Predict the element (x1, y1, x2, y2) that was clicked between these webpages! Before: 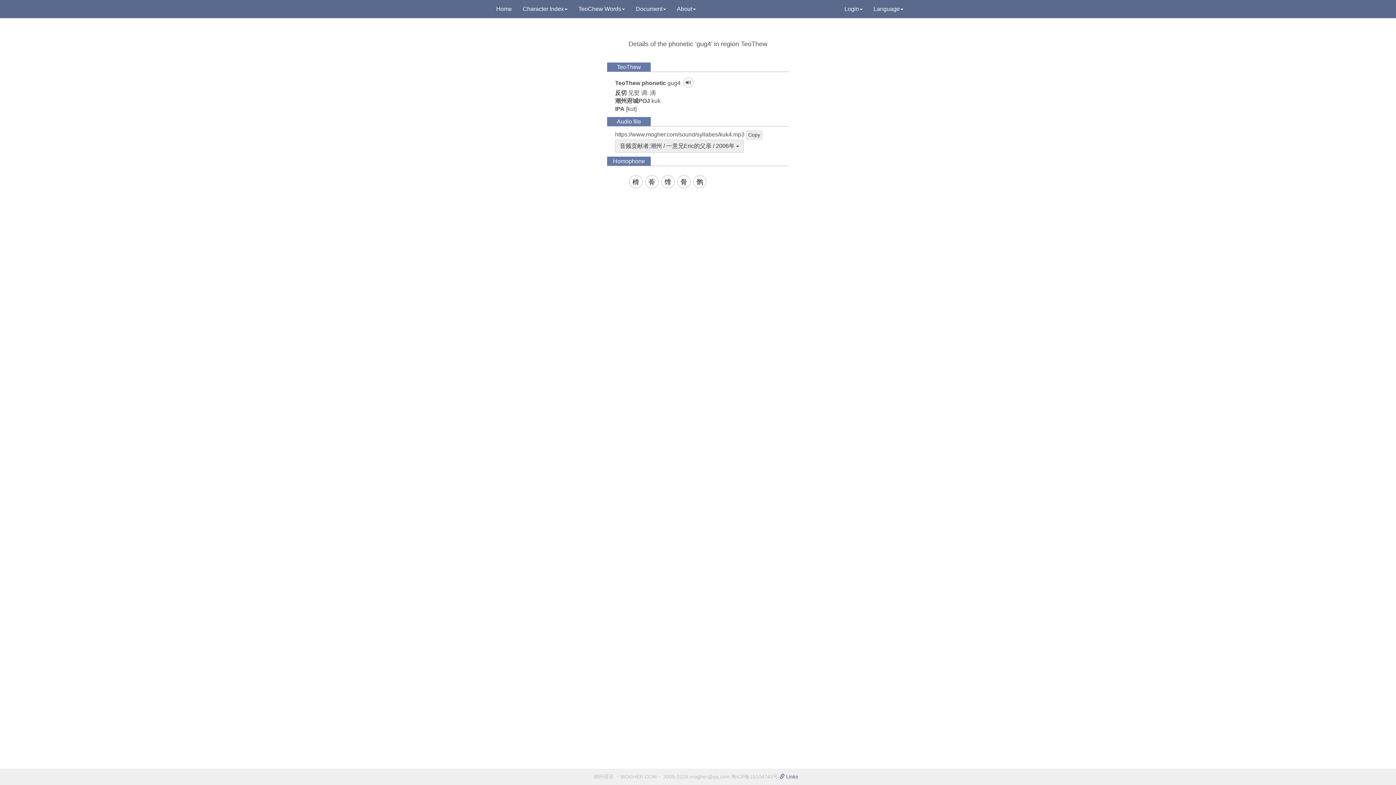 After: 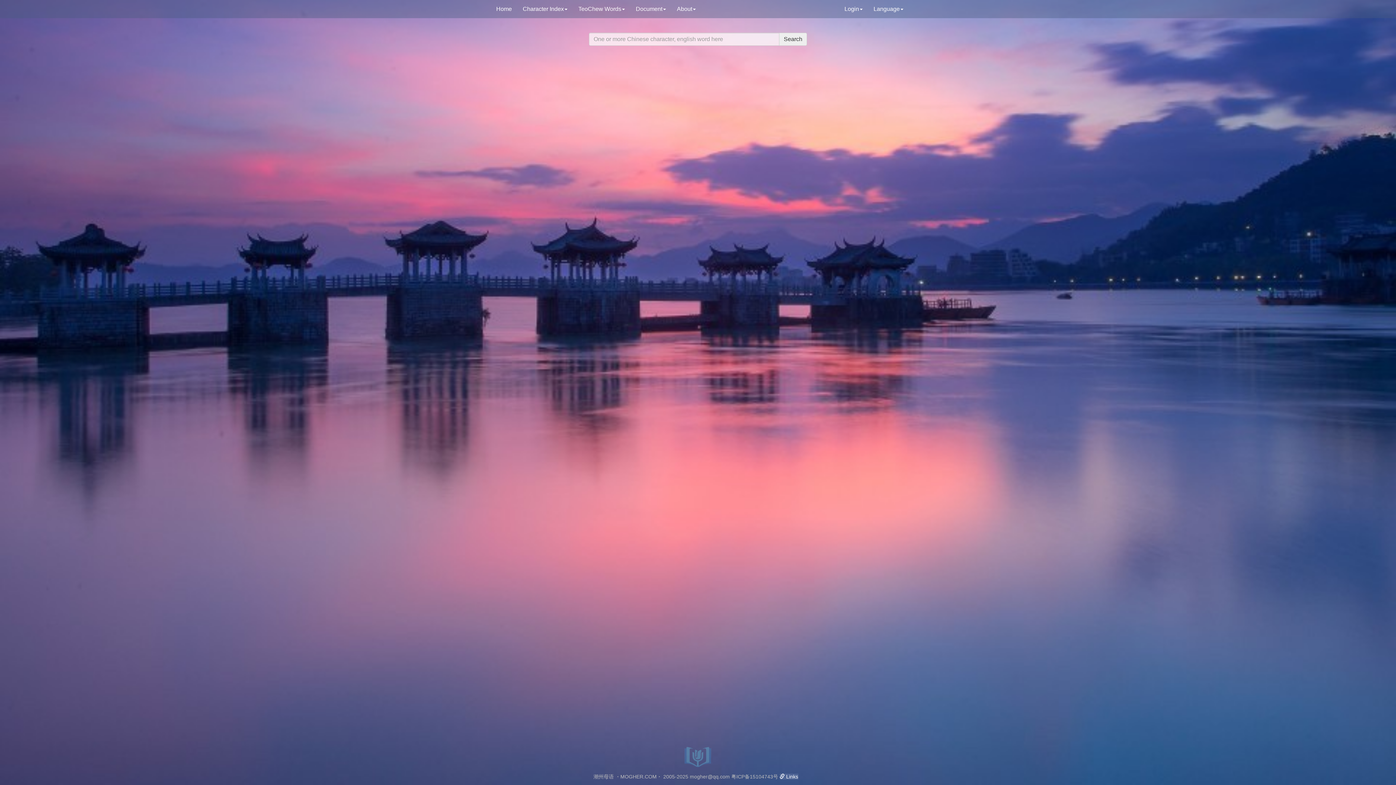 Action: bbox: (490, 0, 517, 18) label: Home